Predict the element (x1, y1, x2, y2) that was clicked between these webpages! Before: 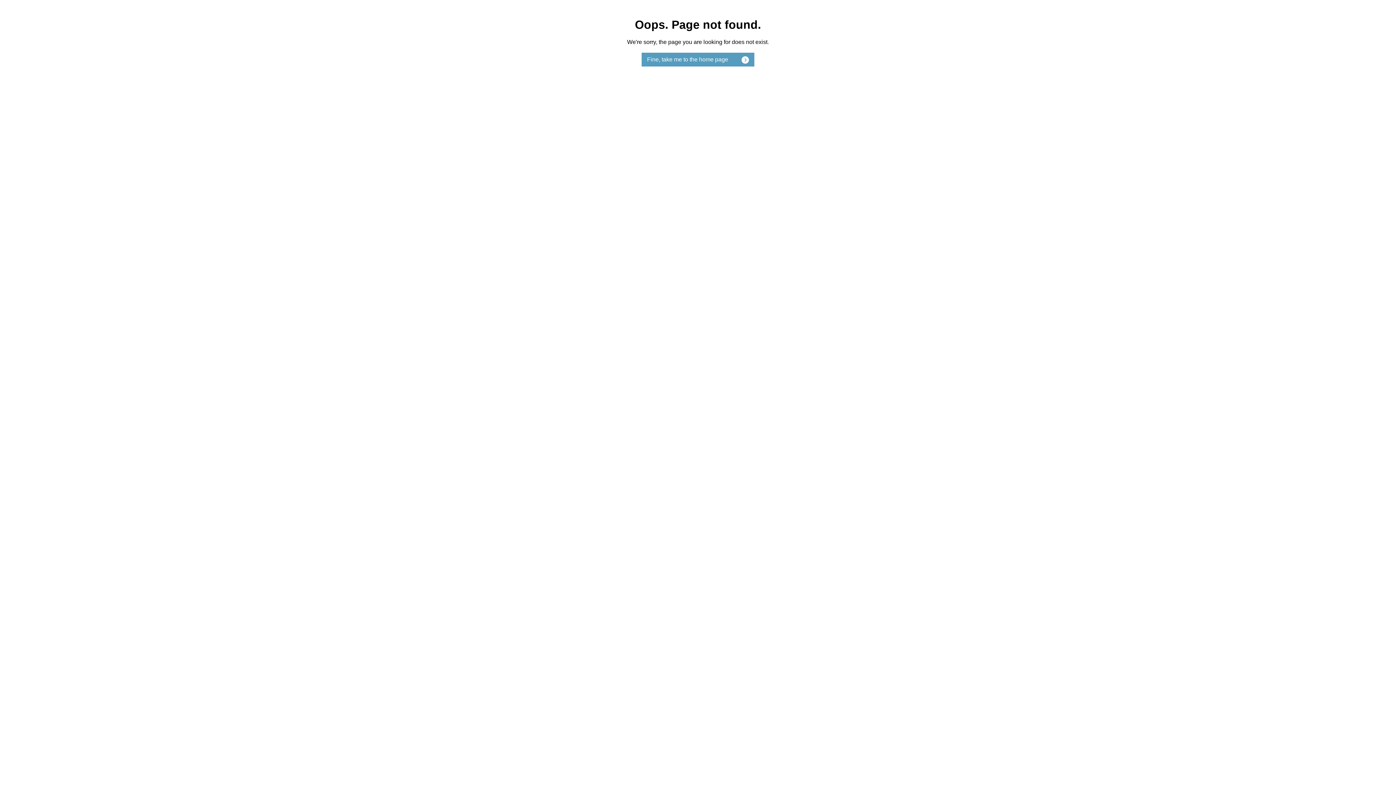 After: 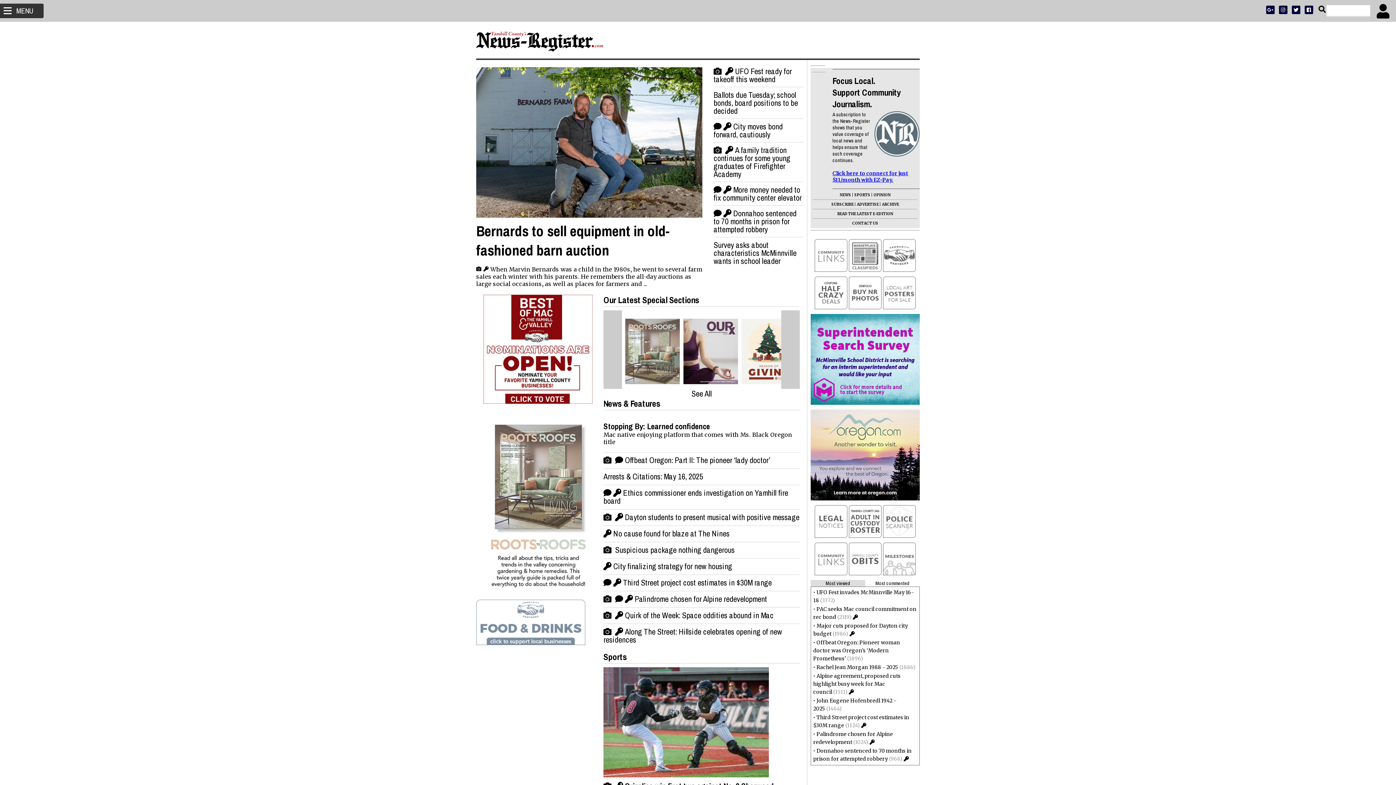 Action: bbox: (641, 52, 754, 66) label: Fine, take me to the home page